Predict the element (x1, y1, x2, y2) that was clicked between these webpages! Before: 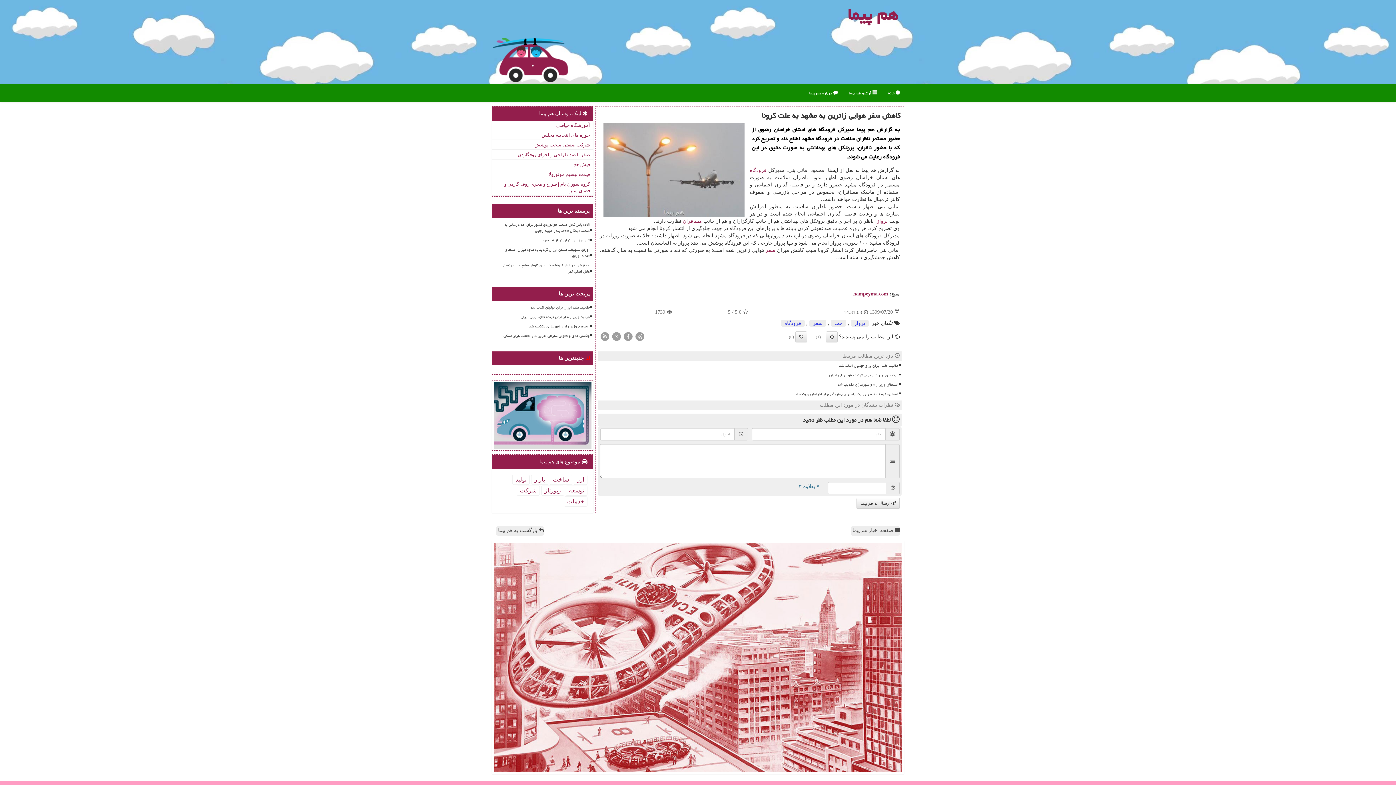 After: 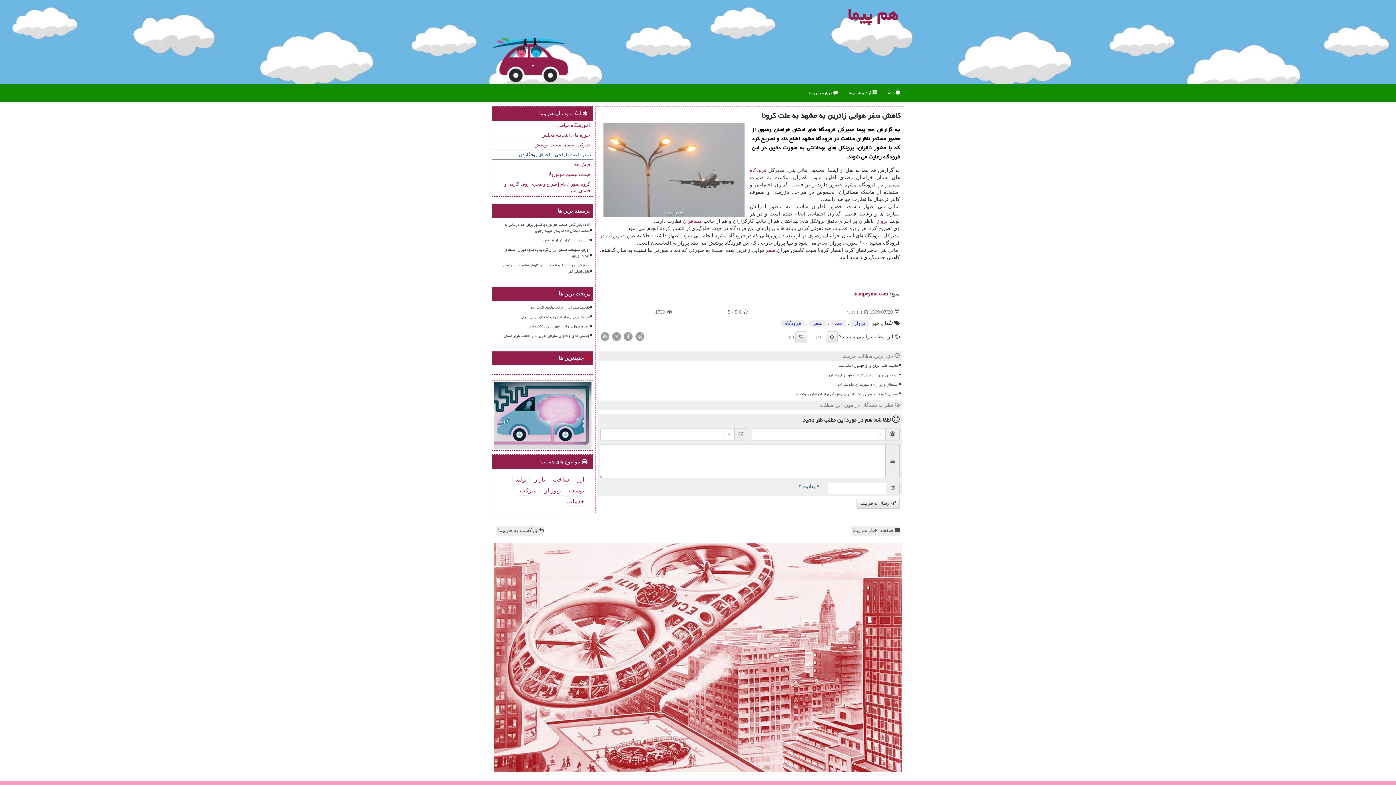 Action: label: صفر تا صد طراحی و اجرای روفگاردن bbox: (492, 150, 593, 159)